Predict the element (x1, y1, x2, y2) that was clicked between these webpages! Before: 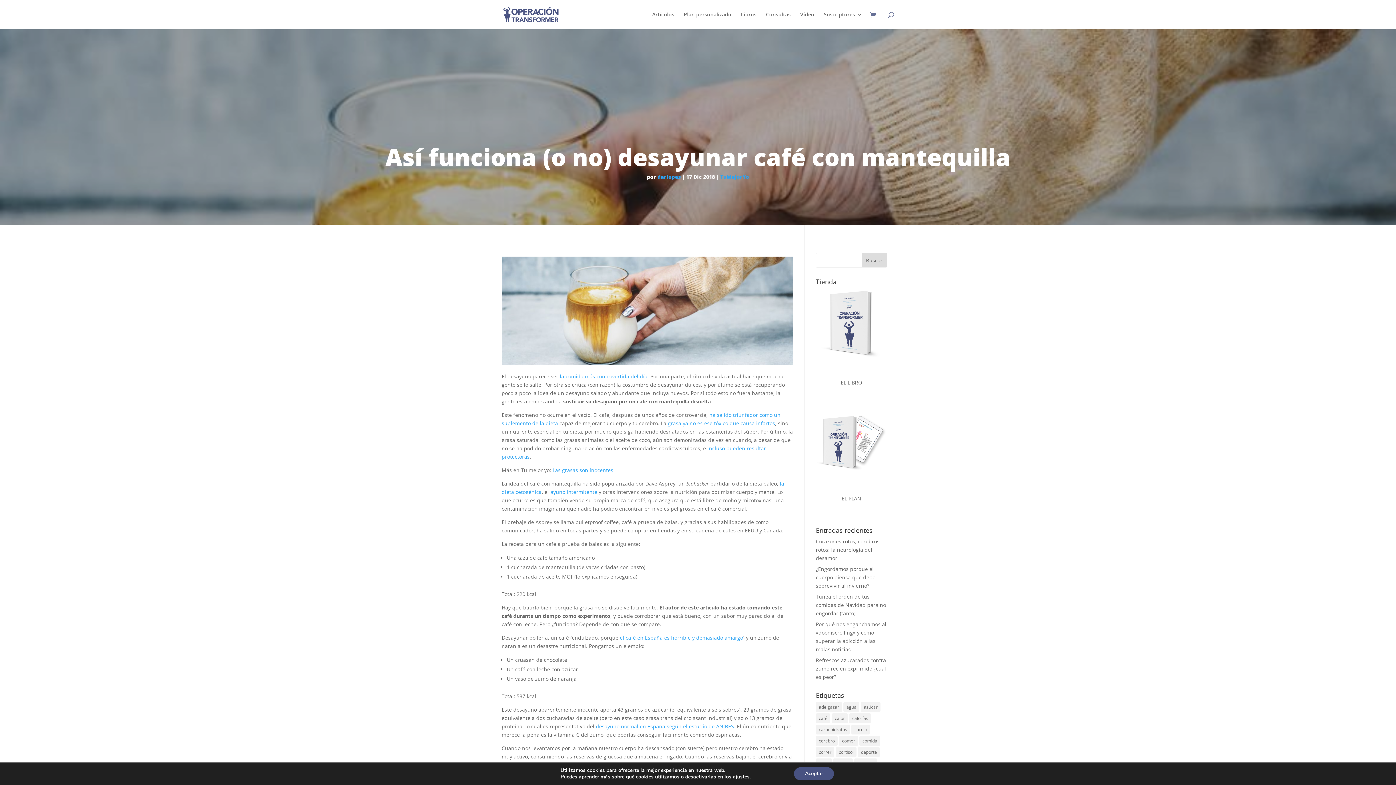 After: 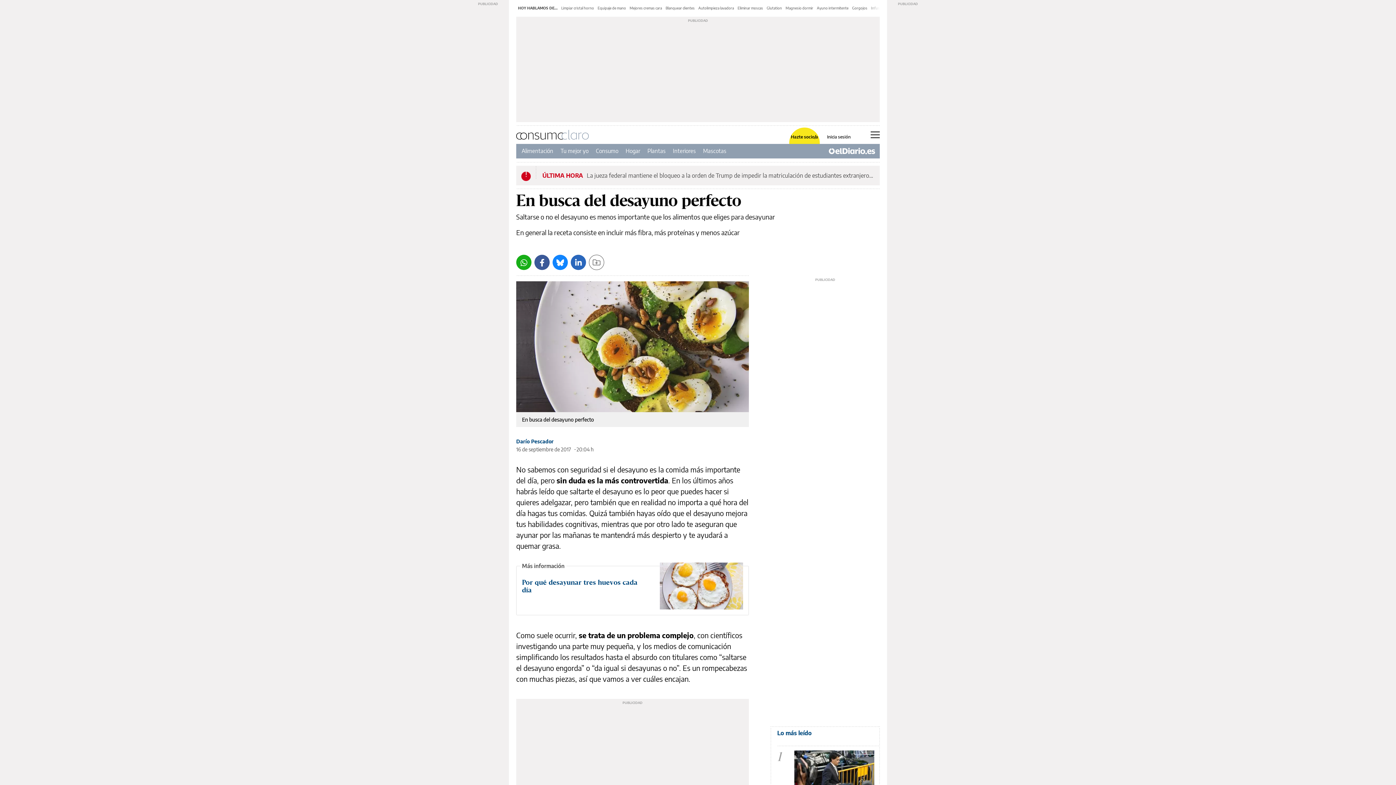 Action: label: la comida más controvertida del día bbox: (560, 372, 647, 379)